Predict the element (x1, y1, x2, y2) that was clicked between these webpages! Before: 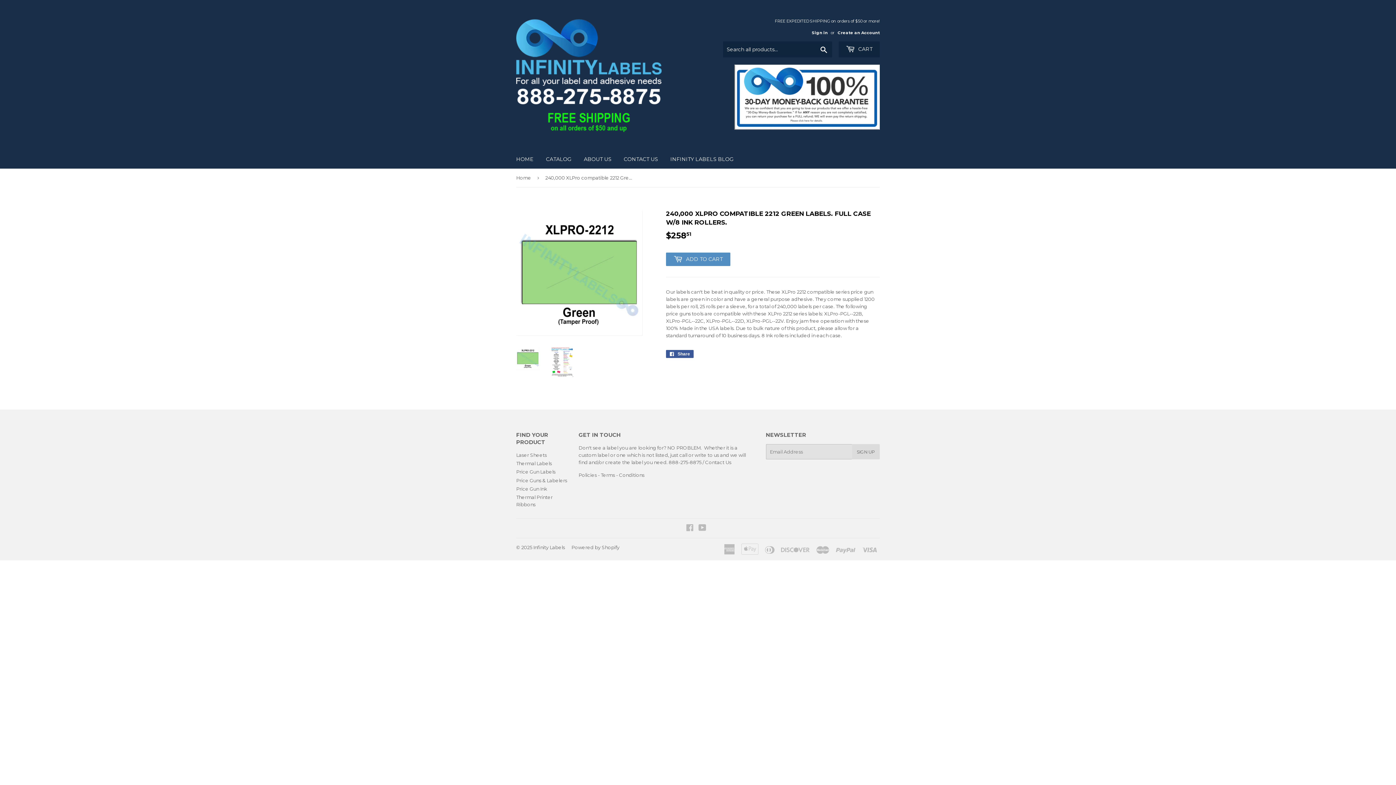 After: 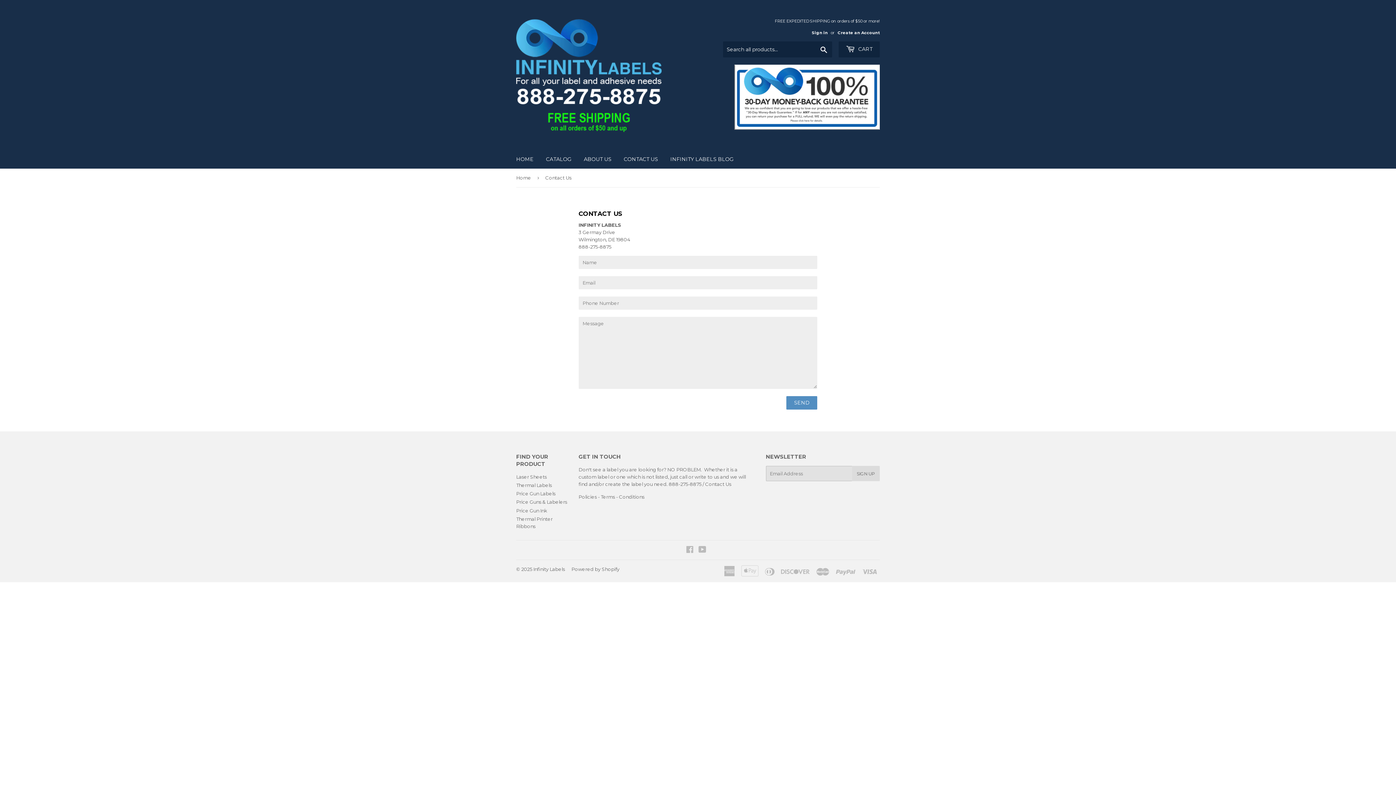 Action: label: Contact Us bbox: (705, 459, 731, 465)